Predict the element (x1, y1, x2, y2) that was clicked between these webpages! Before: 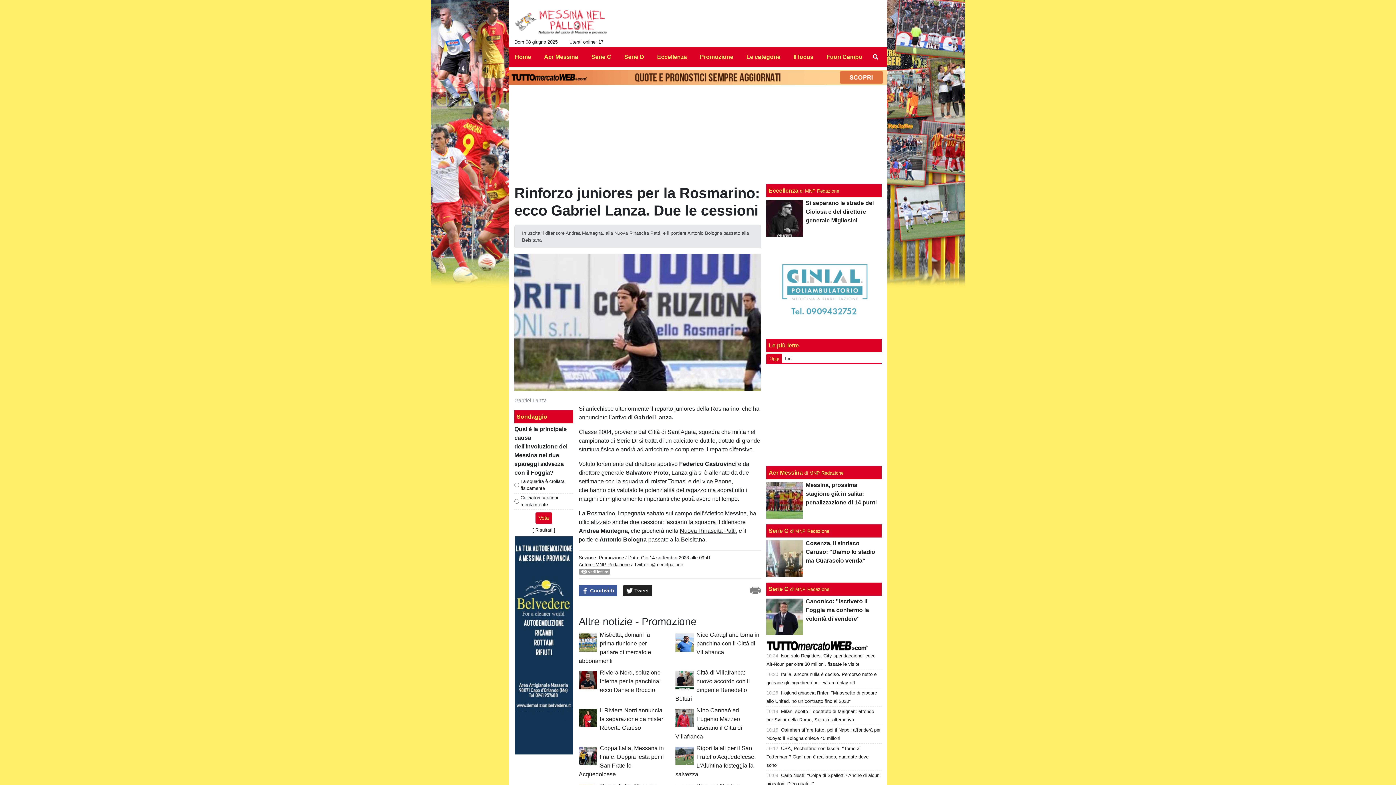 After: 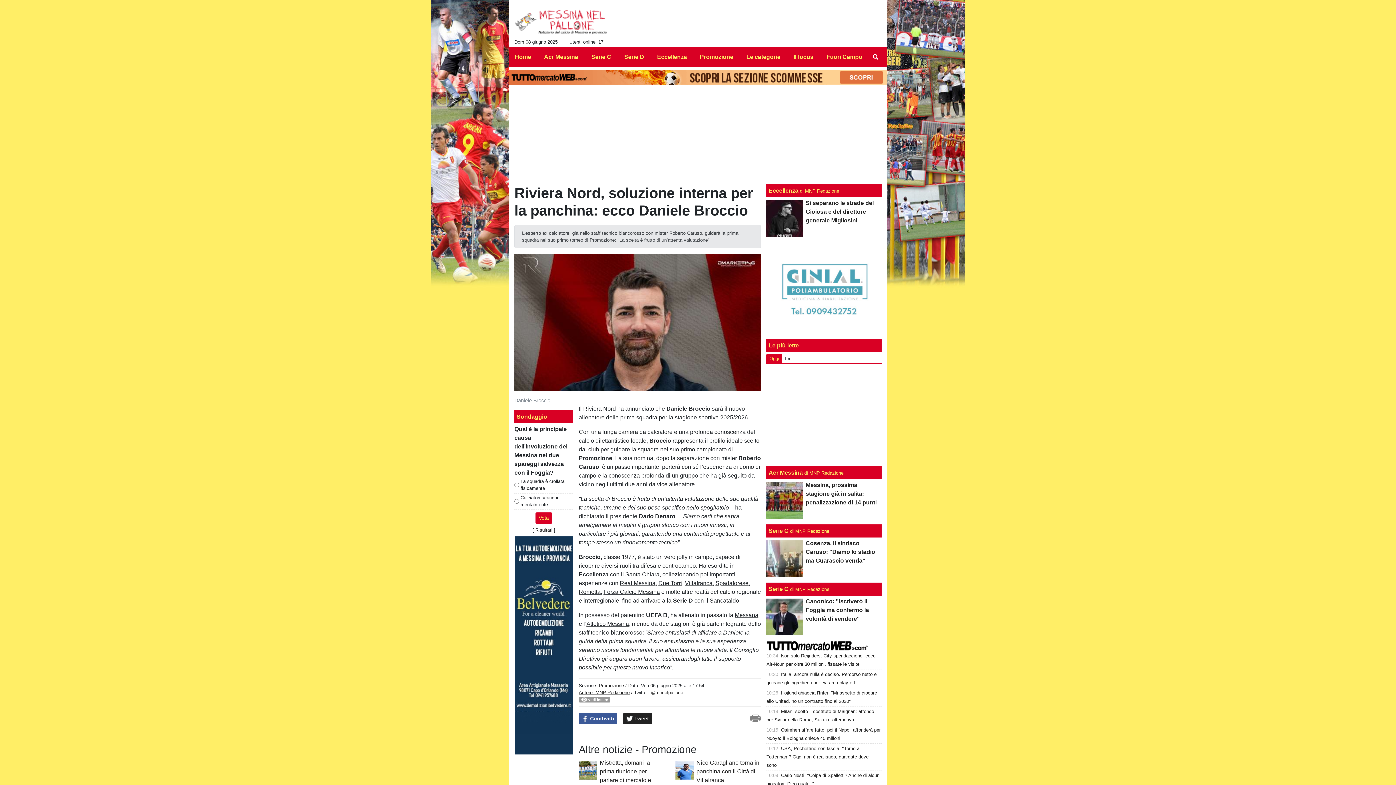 Action: bbox: (600, 669, 660, 693) label: Riviera Nord, soluzione interna per la panchina: ecco Daniele Broccio